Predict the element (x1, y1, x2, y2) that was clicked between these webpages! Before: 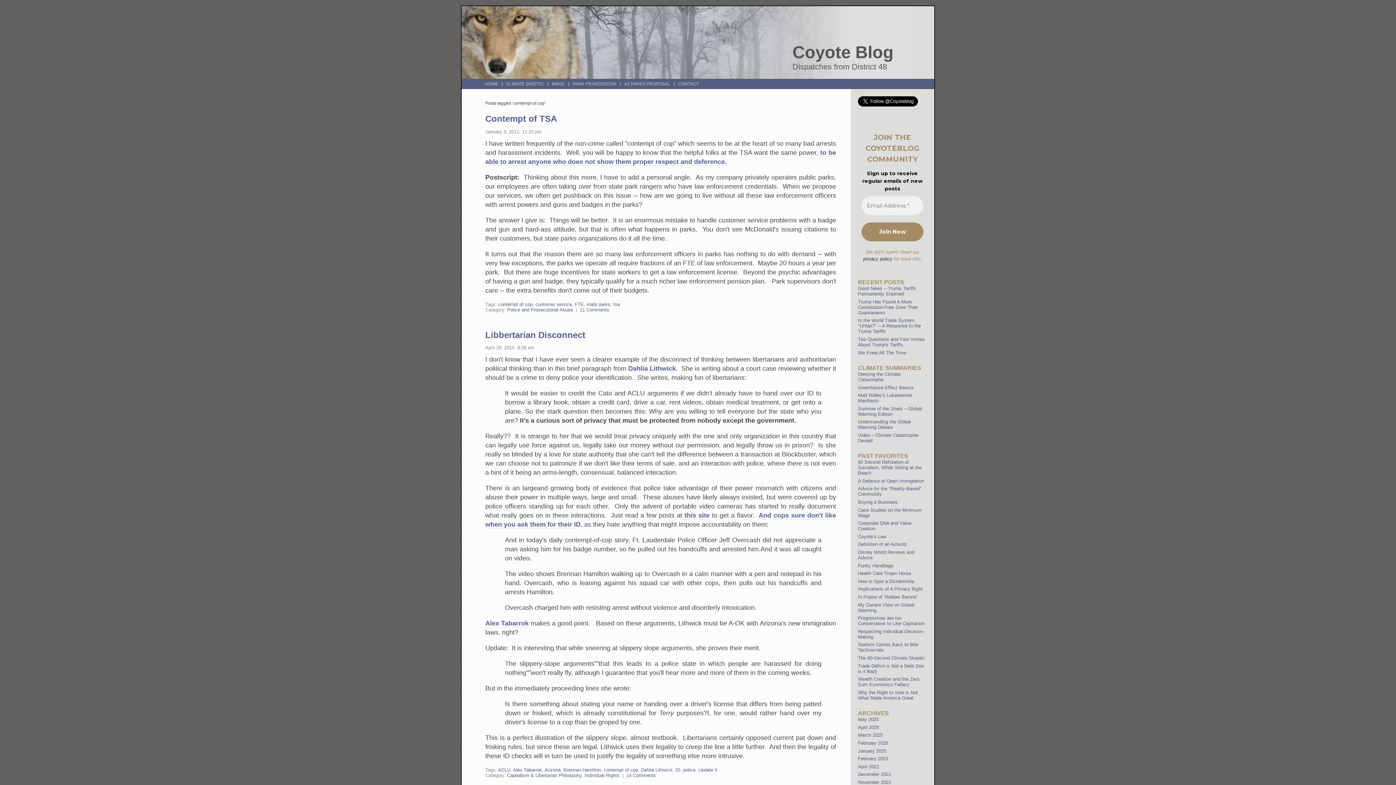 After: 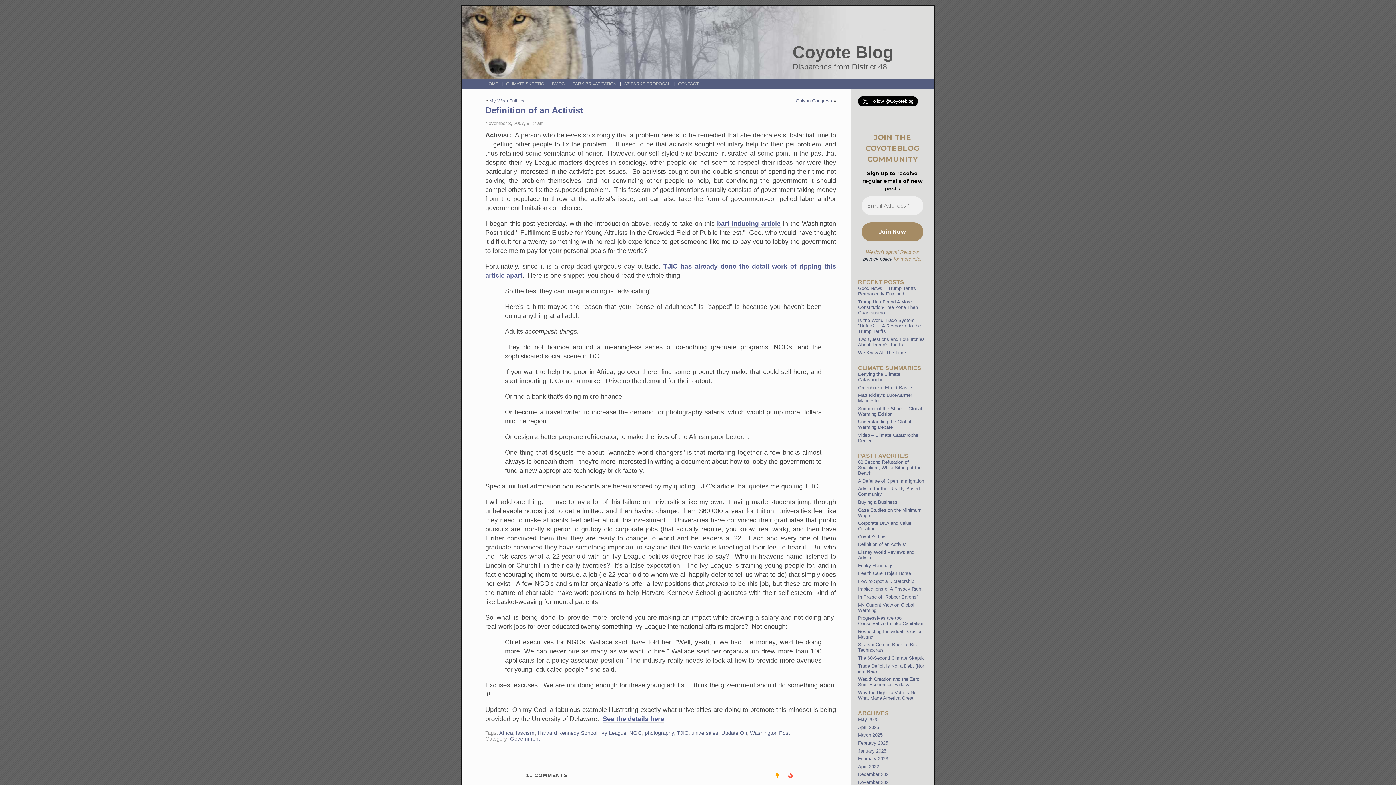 Action: label: Definition of an Activist bbox: (858, 541, 906, 547)